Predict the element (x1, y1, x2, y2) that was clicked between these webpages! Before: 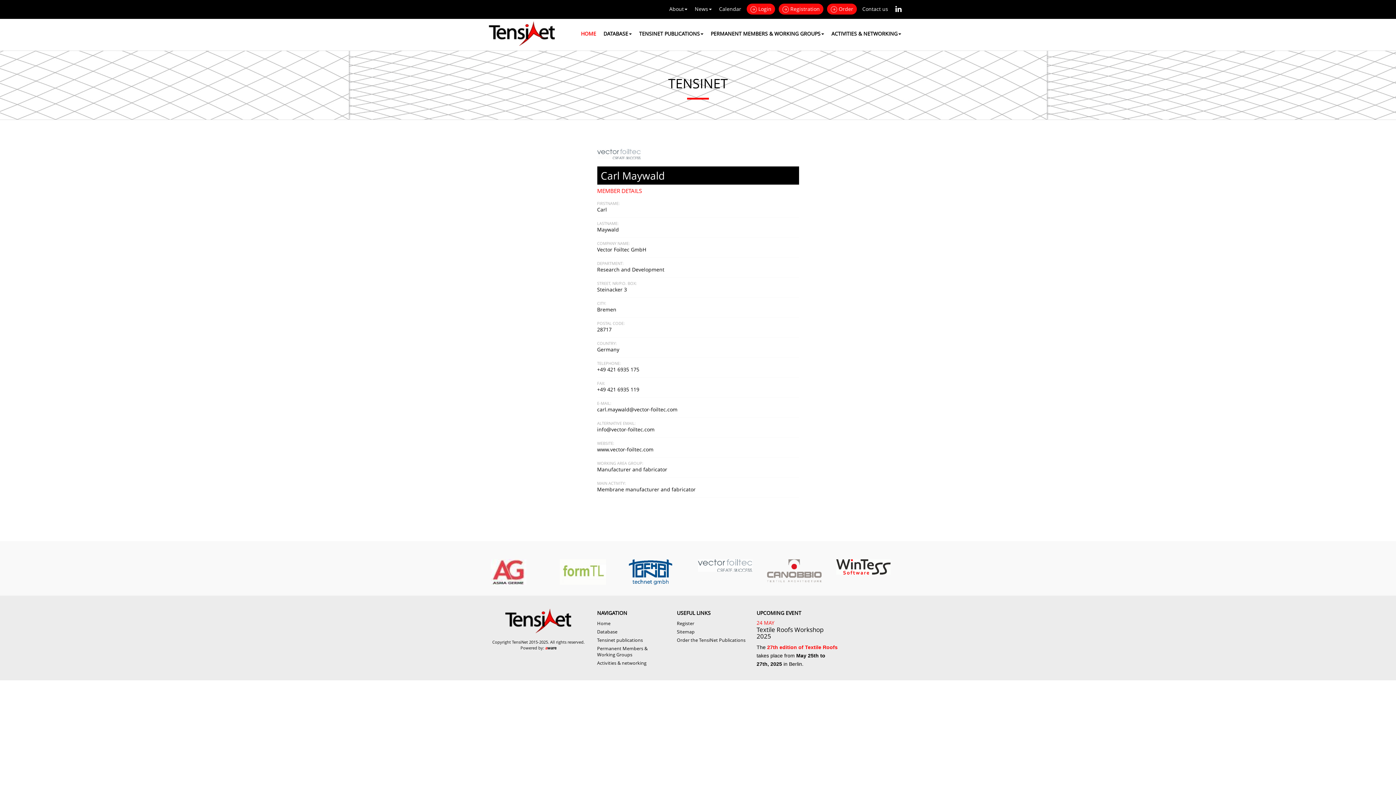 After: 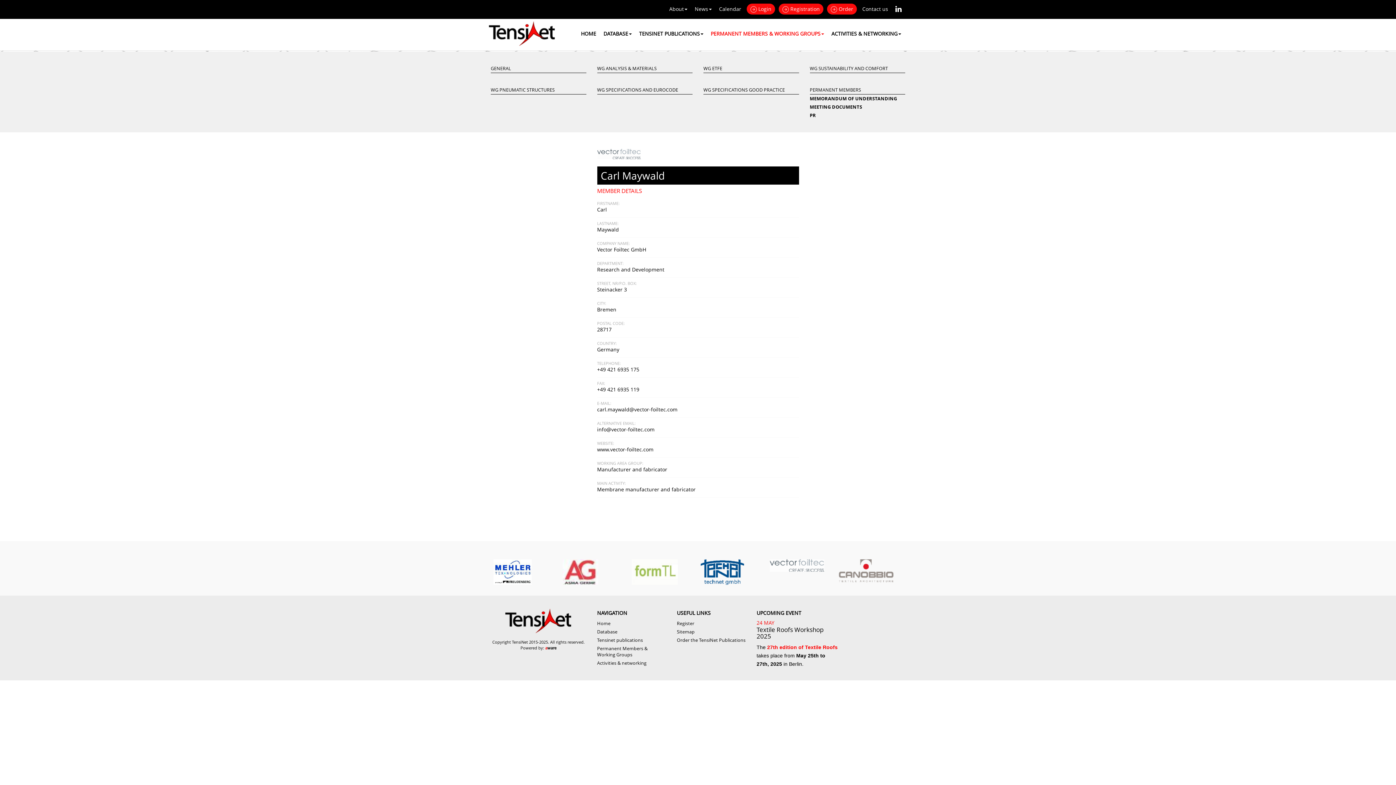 Action: bbox: (707, 28, 828, 39) label: PERMANENT MEMBERS & WORKING GROUPS